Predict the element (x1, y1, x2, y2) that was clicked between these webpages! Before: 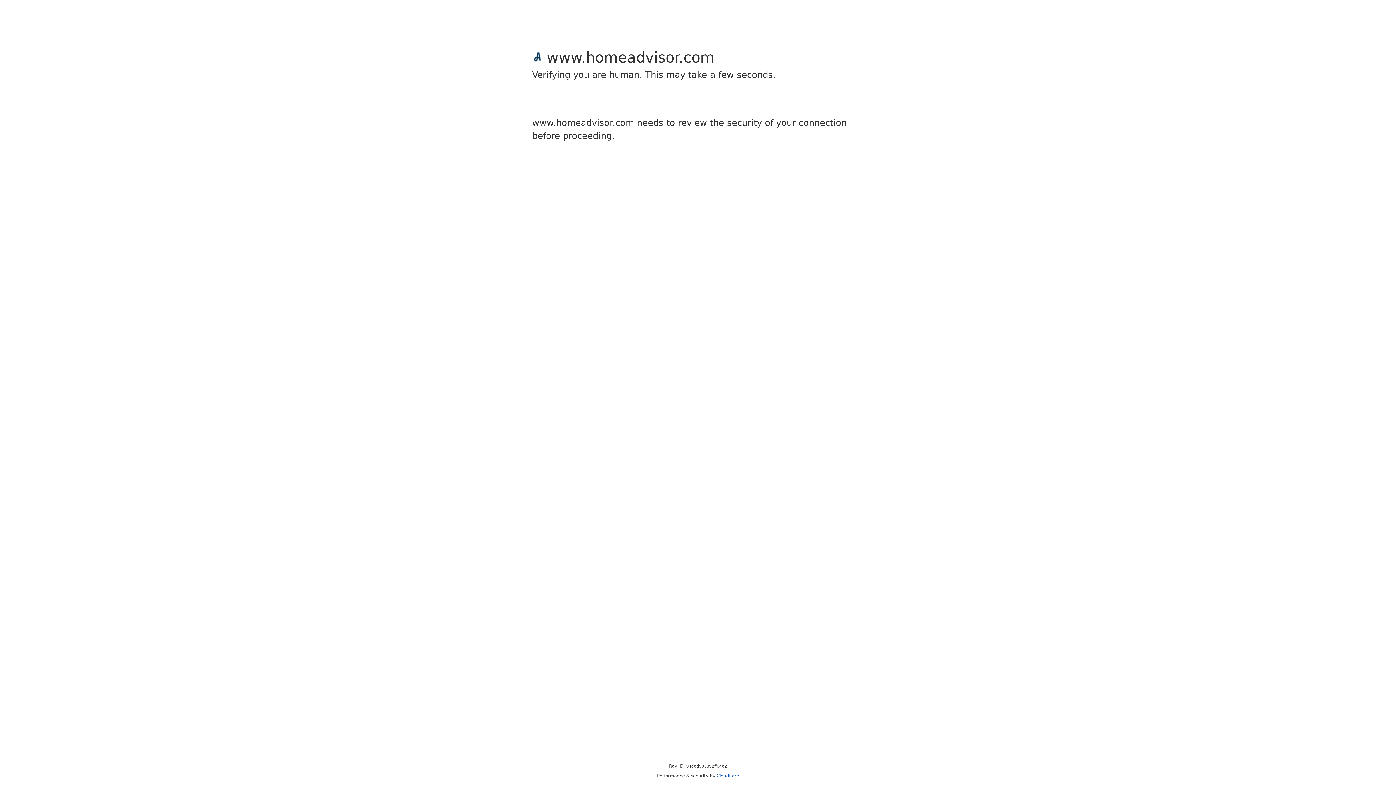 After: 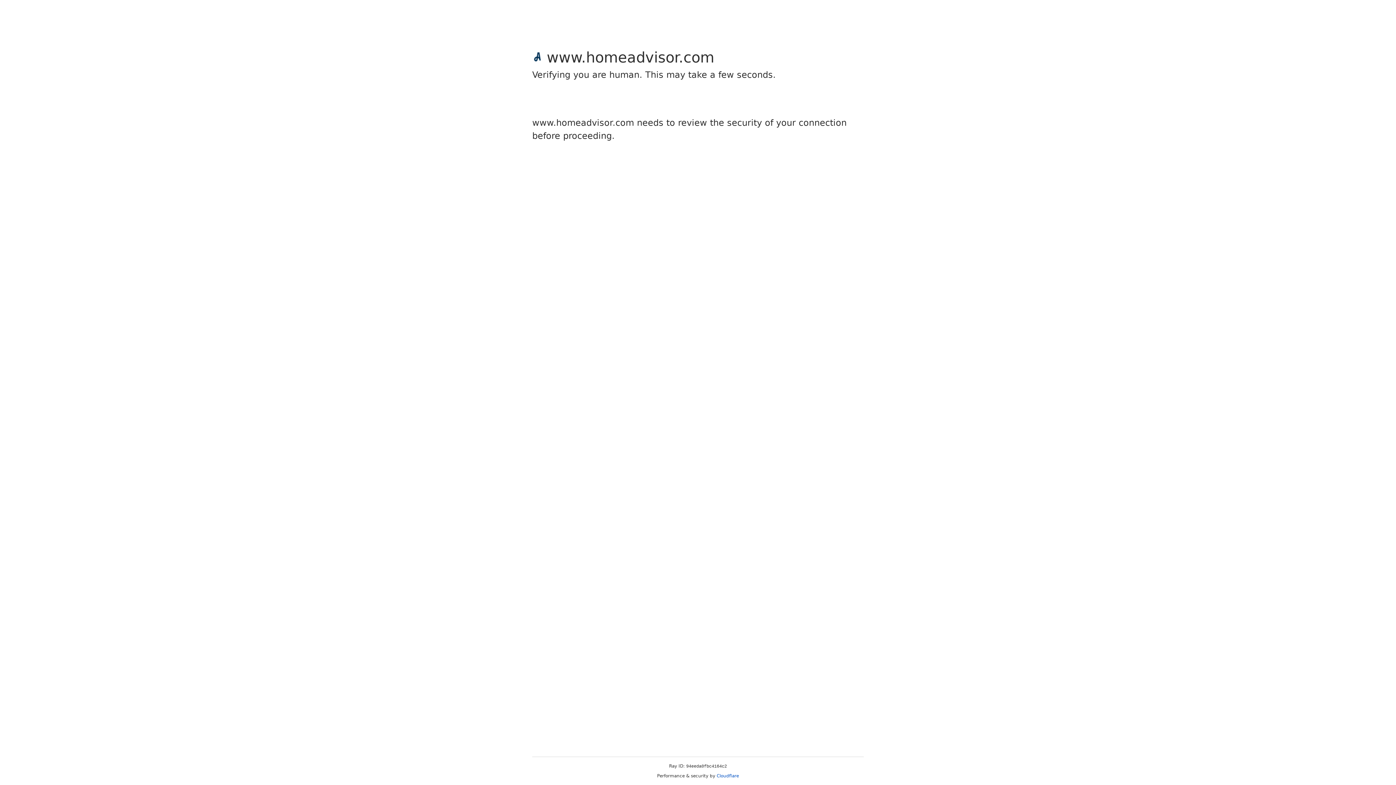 Action: label: Cloudflare bbox: (716, 773, 739, 778)